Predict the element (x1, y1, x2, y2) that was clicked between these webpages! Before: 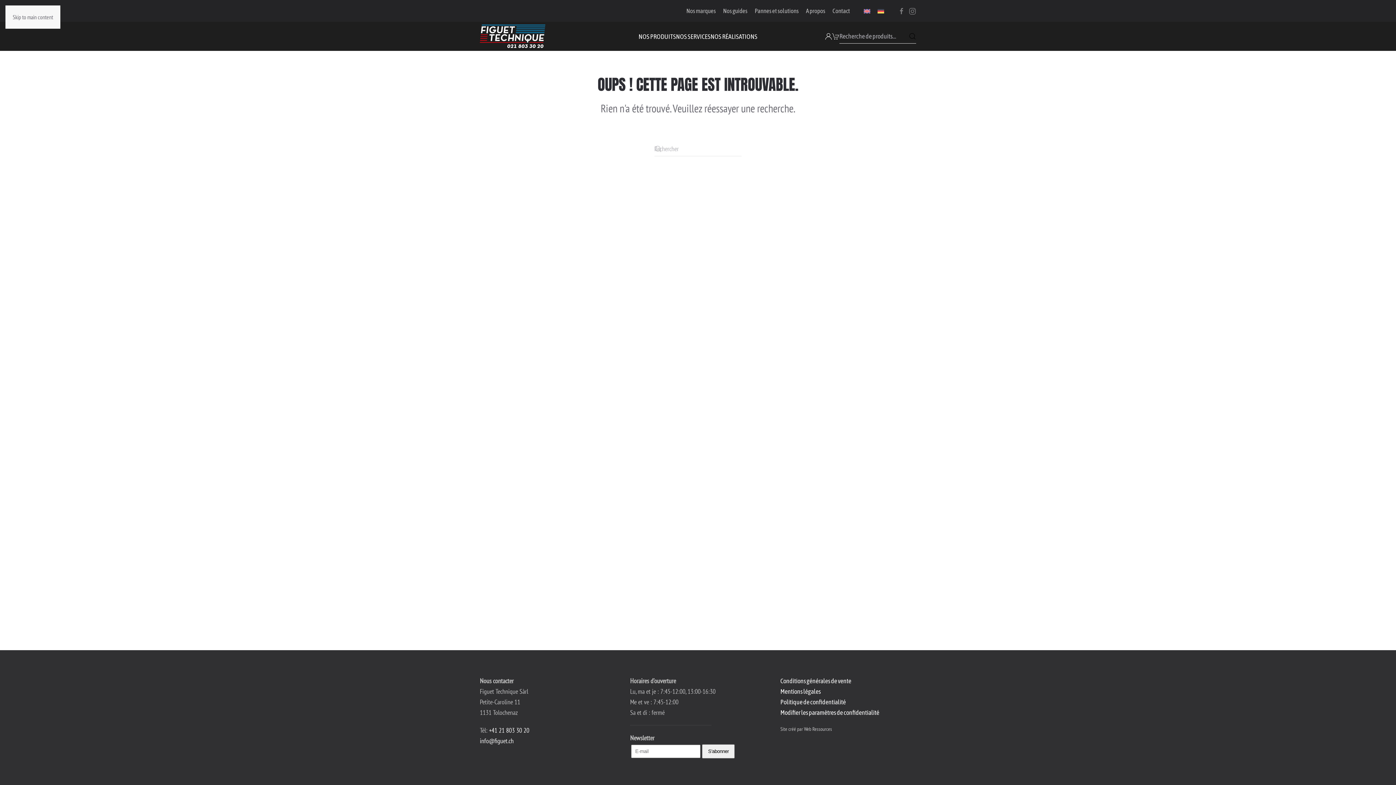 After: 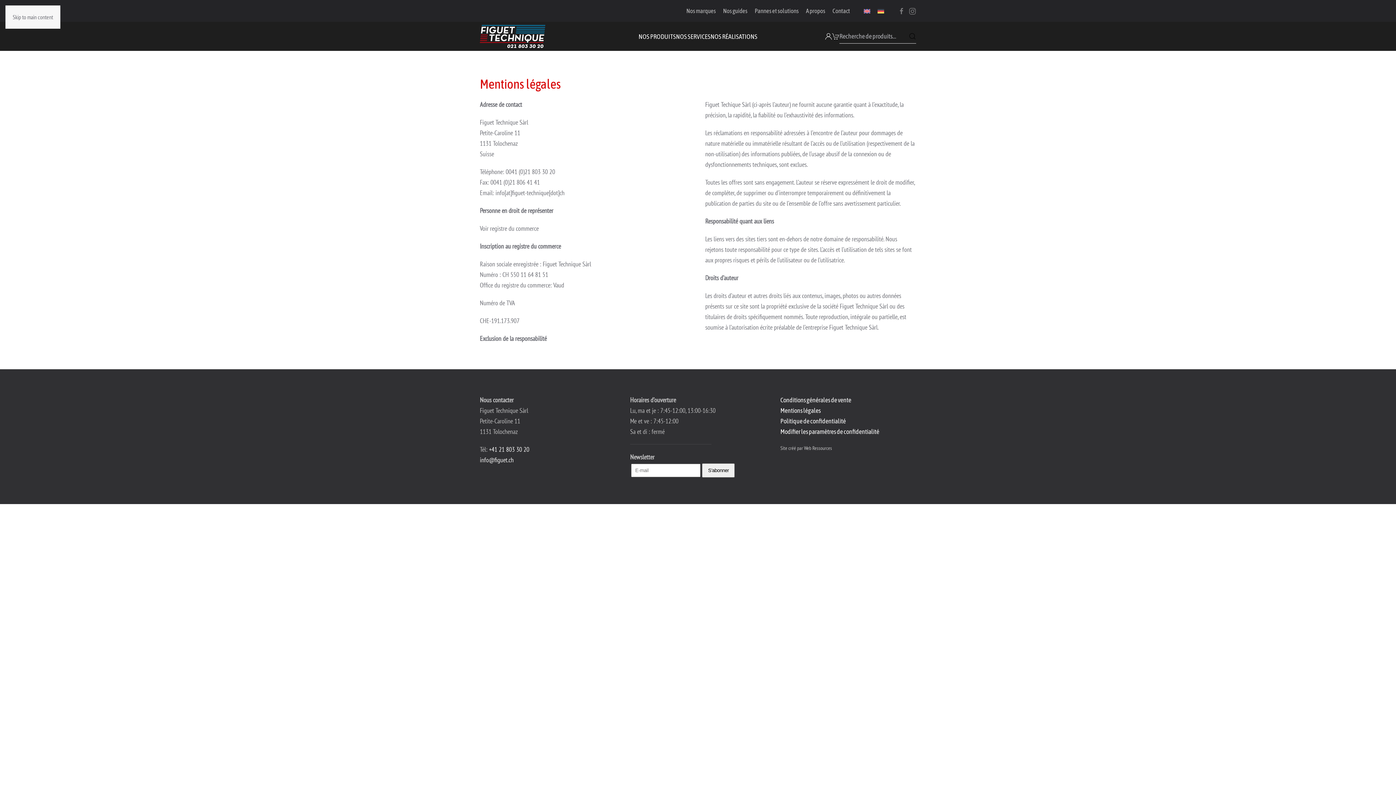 Action: label: Mentions légales bbox: (780, 686, 916, 697)